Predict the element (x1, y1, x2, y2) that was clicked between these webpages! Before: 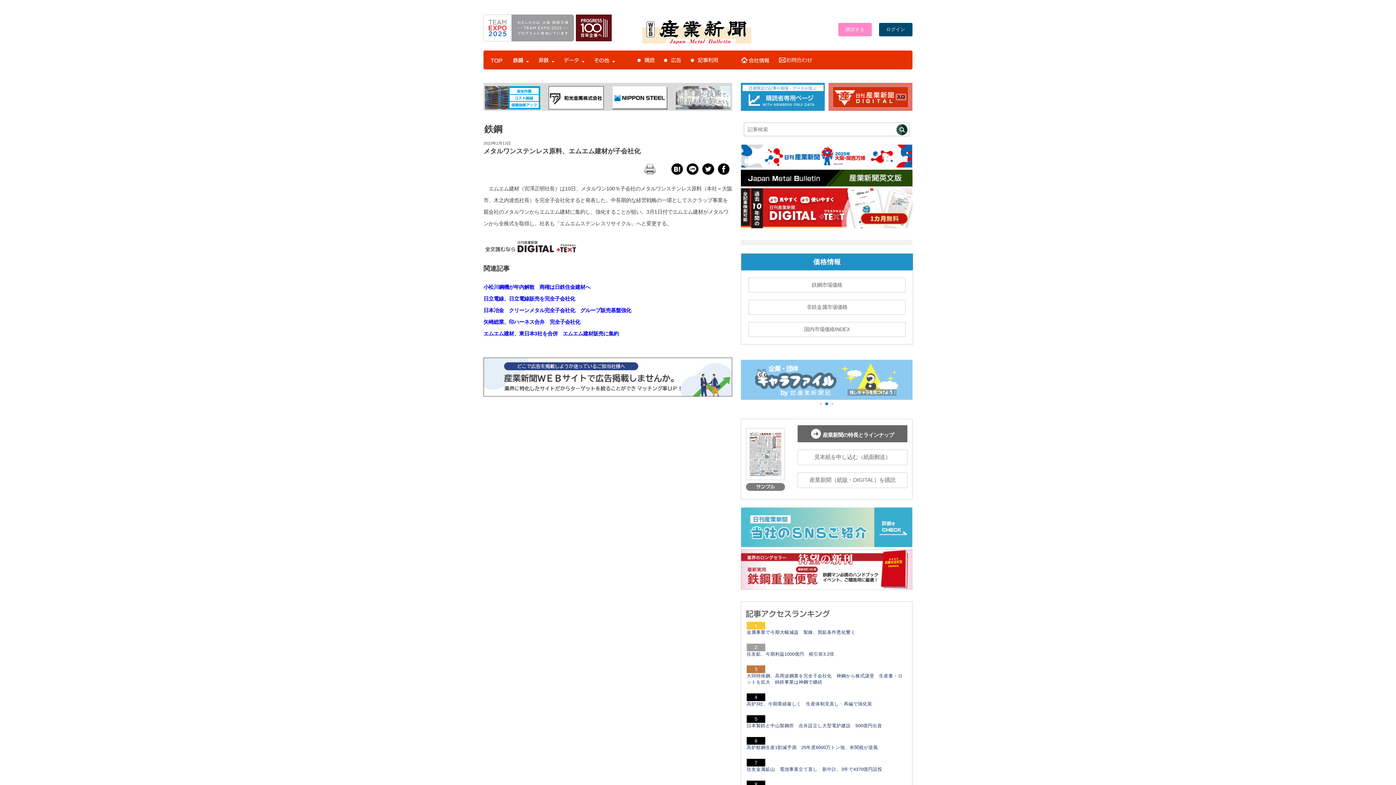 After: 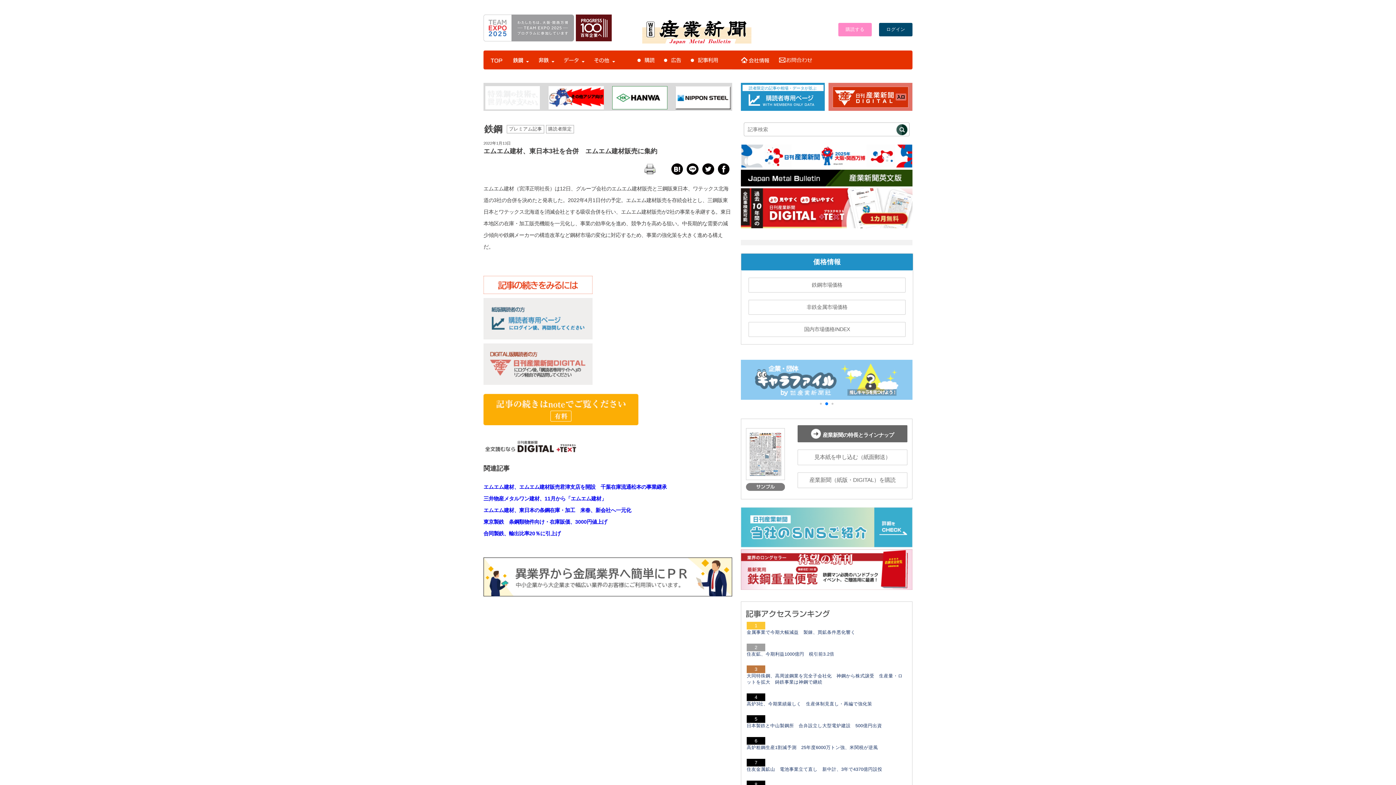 Action: bbox: (483, 330, 618, 336) label: エムエム建材、東日本3社を合併　エムエム建材販売に集約